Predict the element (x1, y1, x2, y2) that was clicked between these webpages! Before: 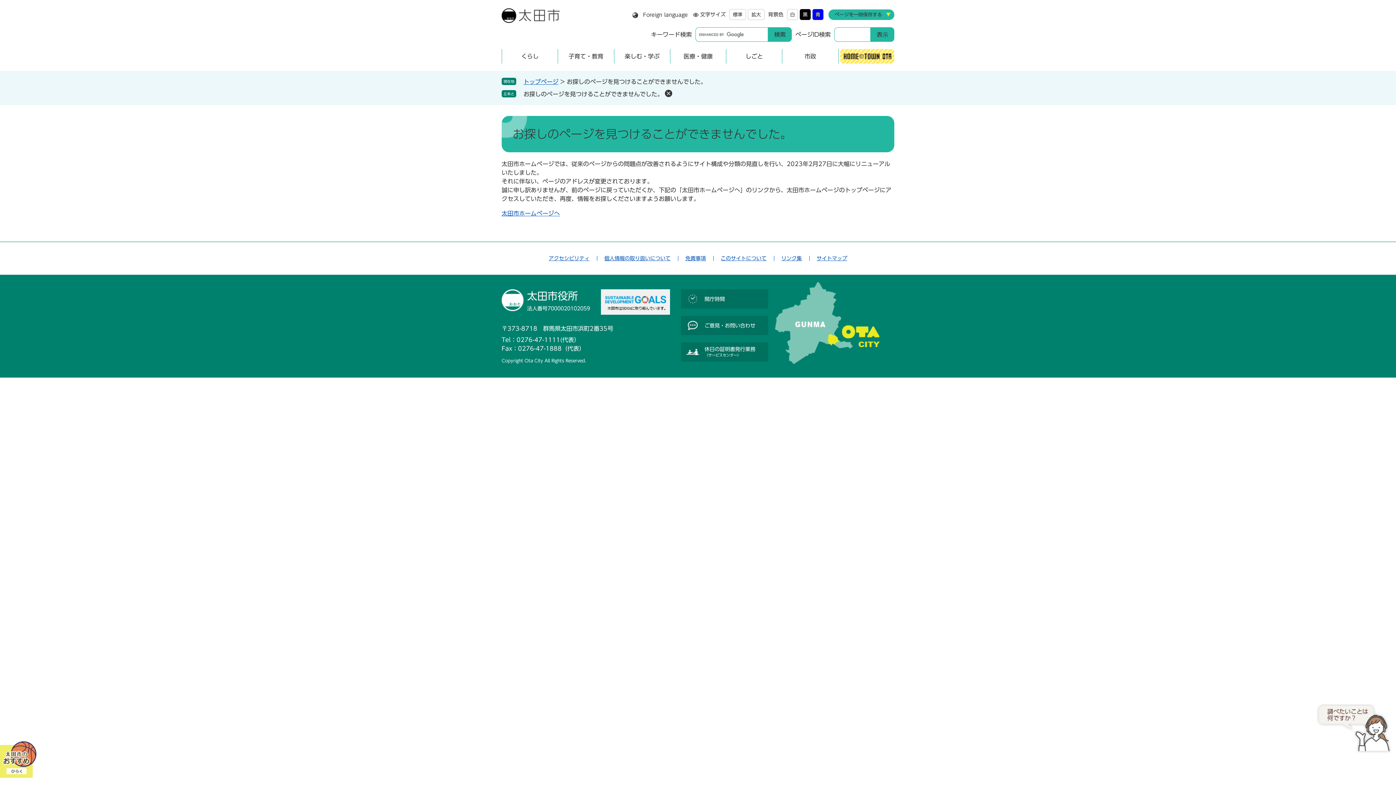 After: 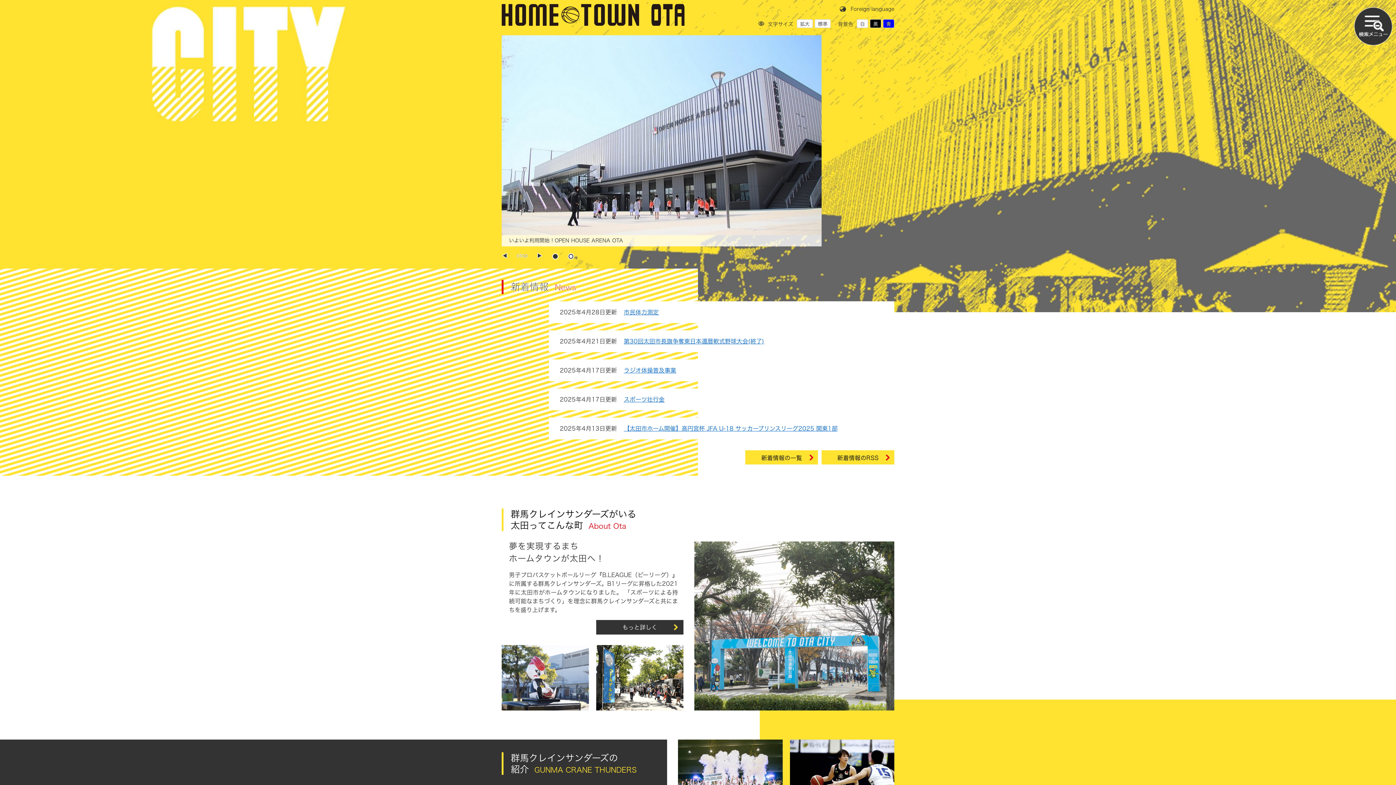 Action: label: hometown ota bbox: (838, 41, 894, 70)